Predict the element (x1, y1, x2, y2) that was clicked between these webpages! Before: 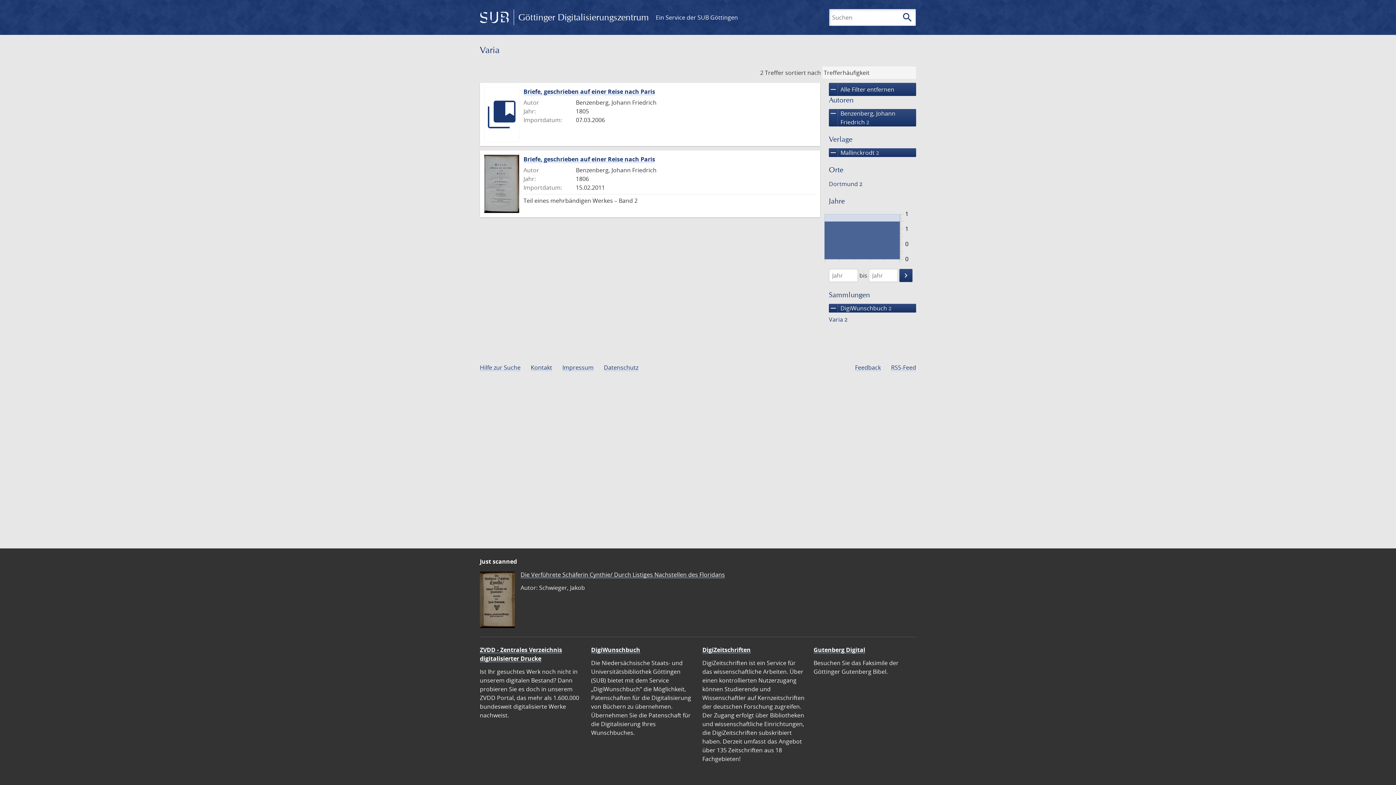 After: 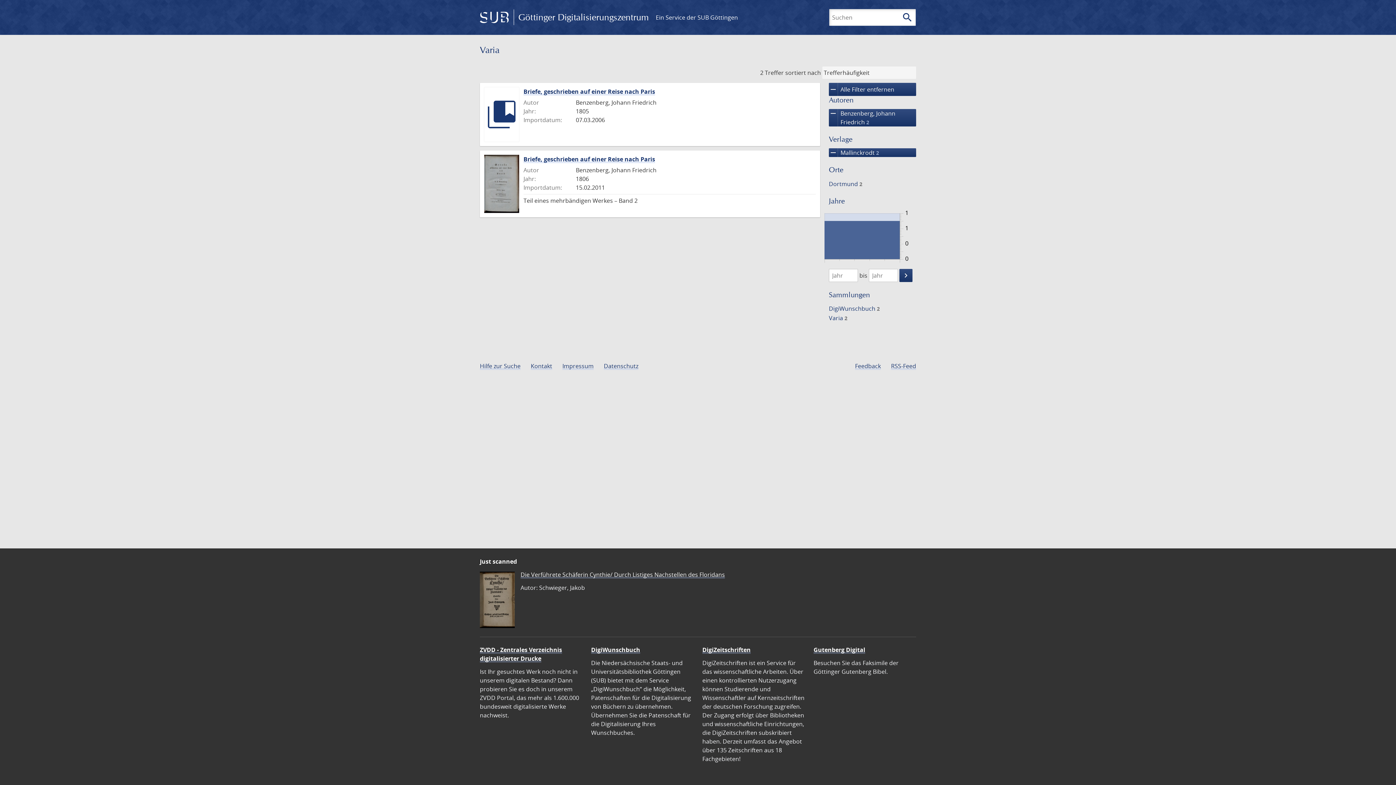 Action: label: remove
DigiWunschbuch 2 bbox: (829, 303, 916, 312)